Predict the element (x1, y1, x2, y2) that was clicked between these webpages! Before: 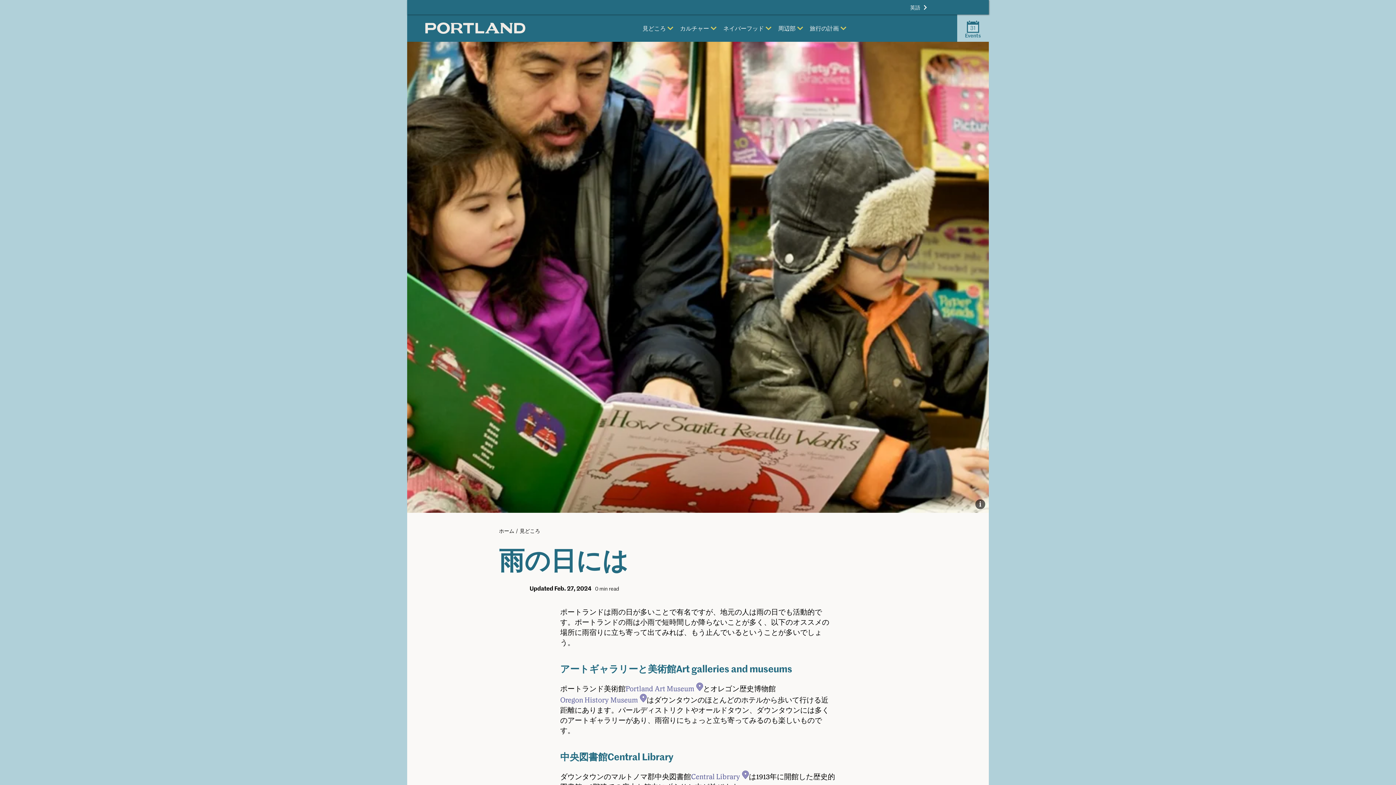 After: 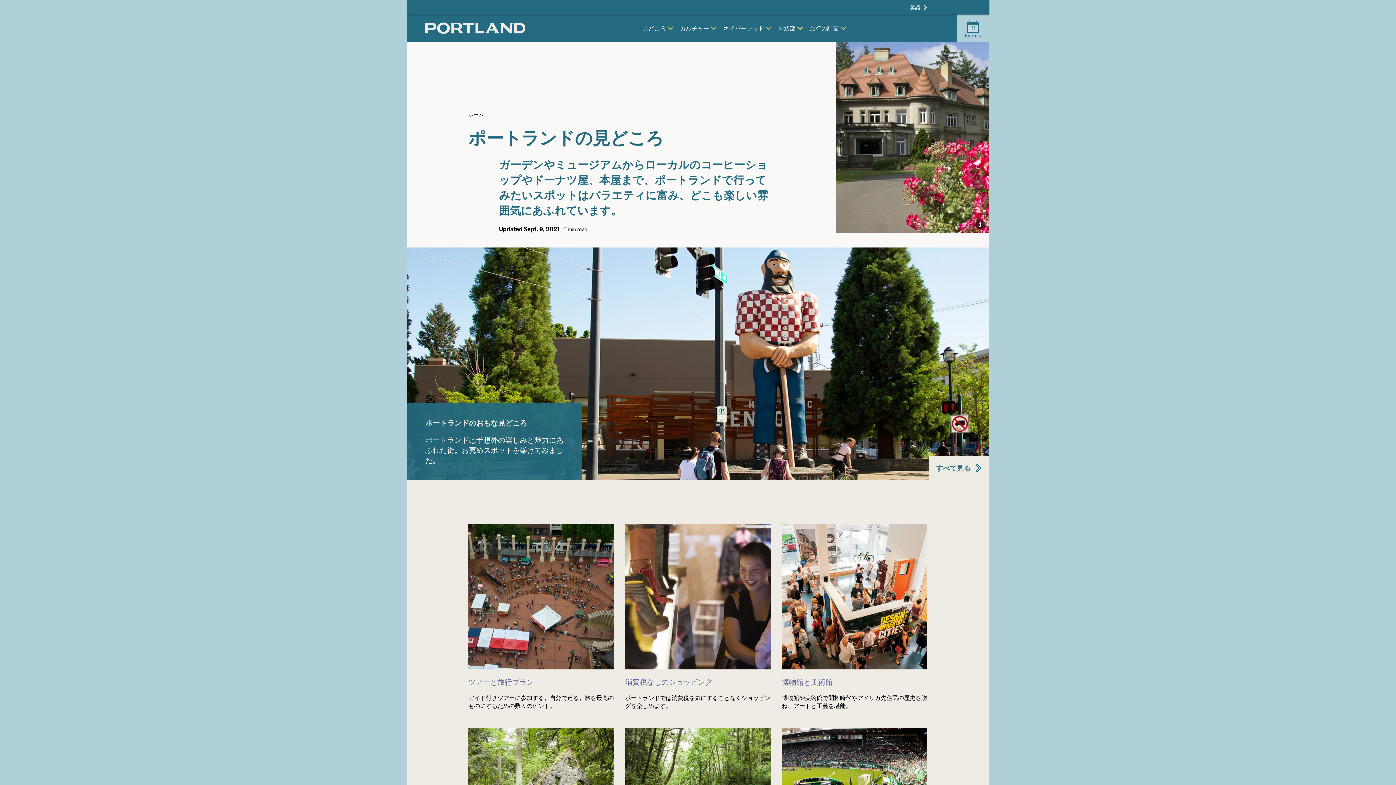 Action: bbox: (519, 527, 540, 534) label: 見どころ